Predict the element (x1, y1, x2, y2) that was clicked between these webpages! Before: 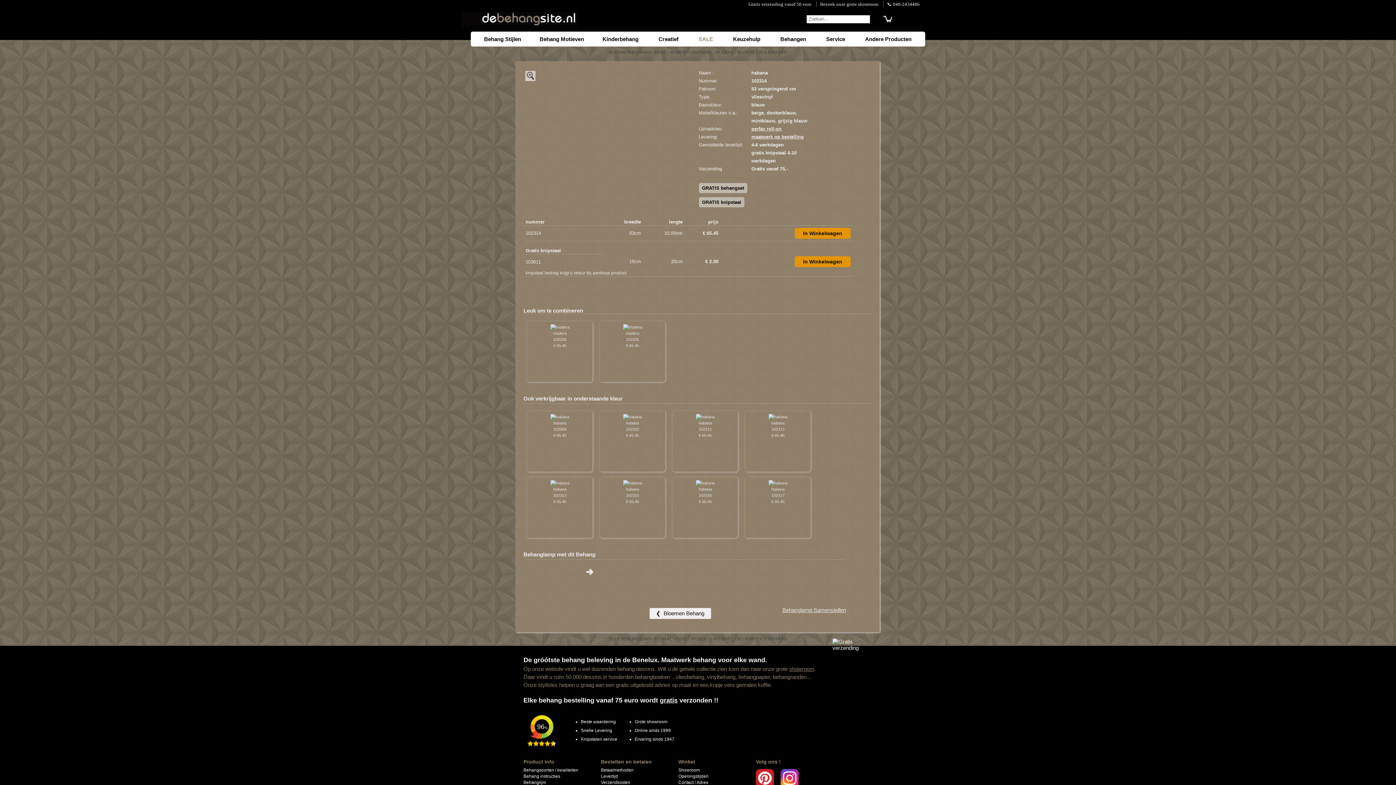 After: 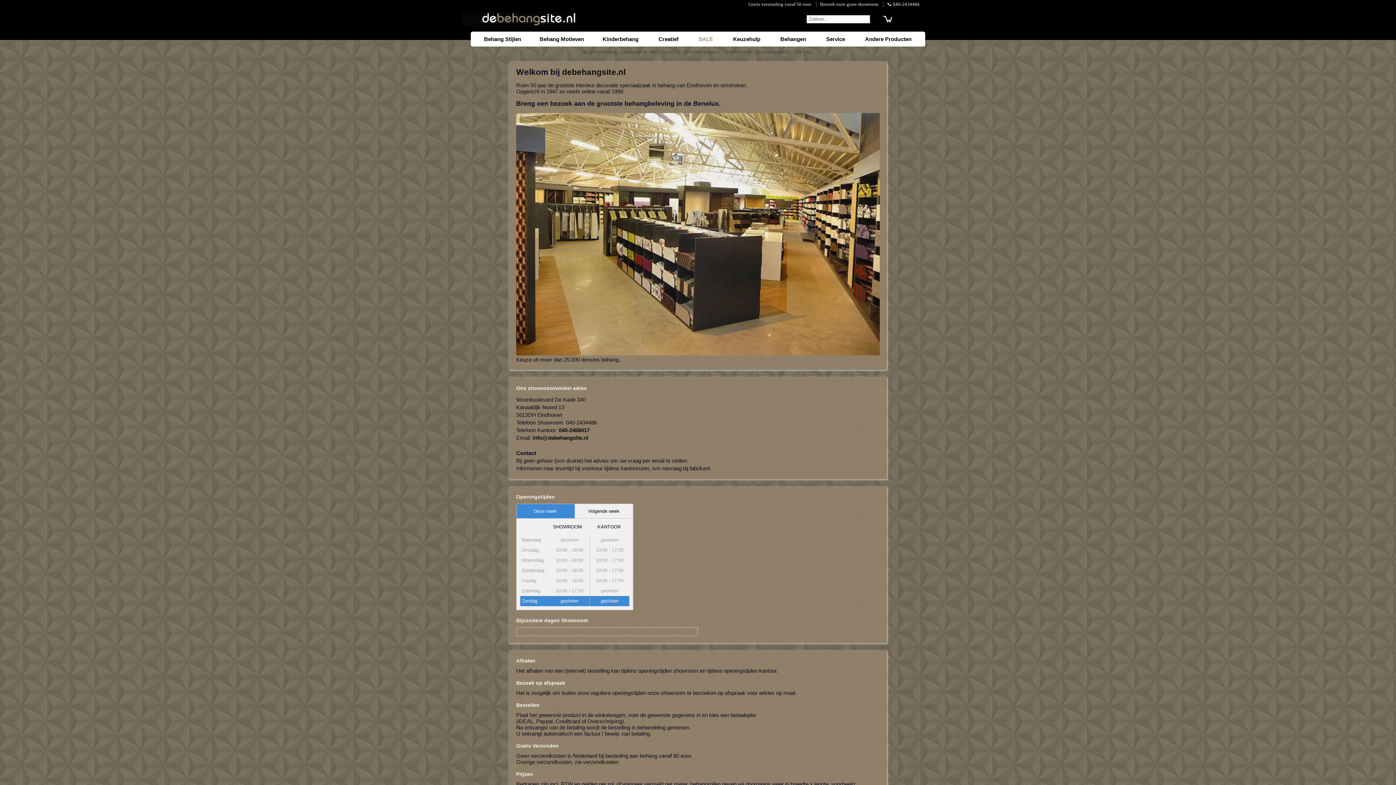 Action: bbox: (523, 657, 767, 664) label: De gróótste behang beleving in de Benelux. Maatwerk behang voor elke wand.
